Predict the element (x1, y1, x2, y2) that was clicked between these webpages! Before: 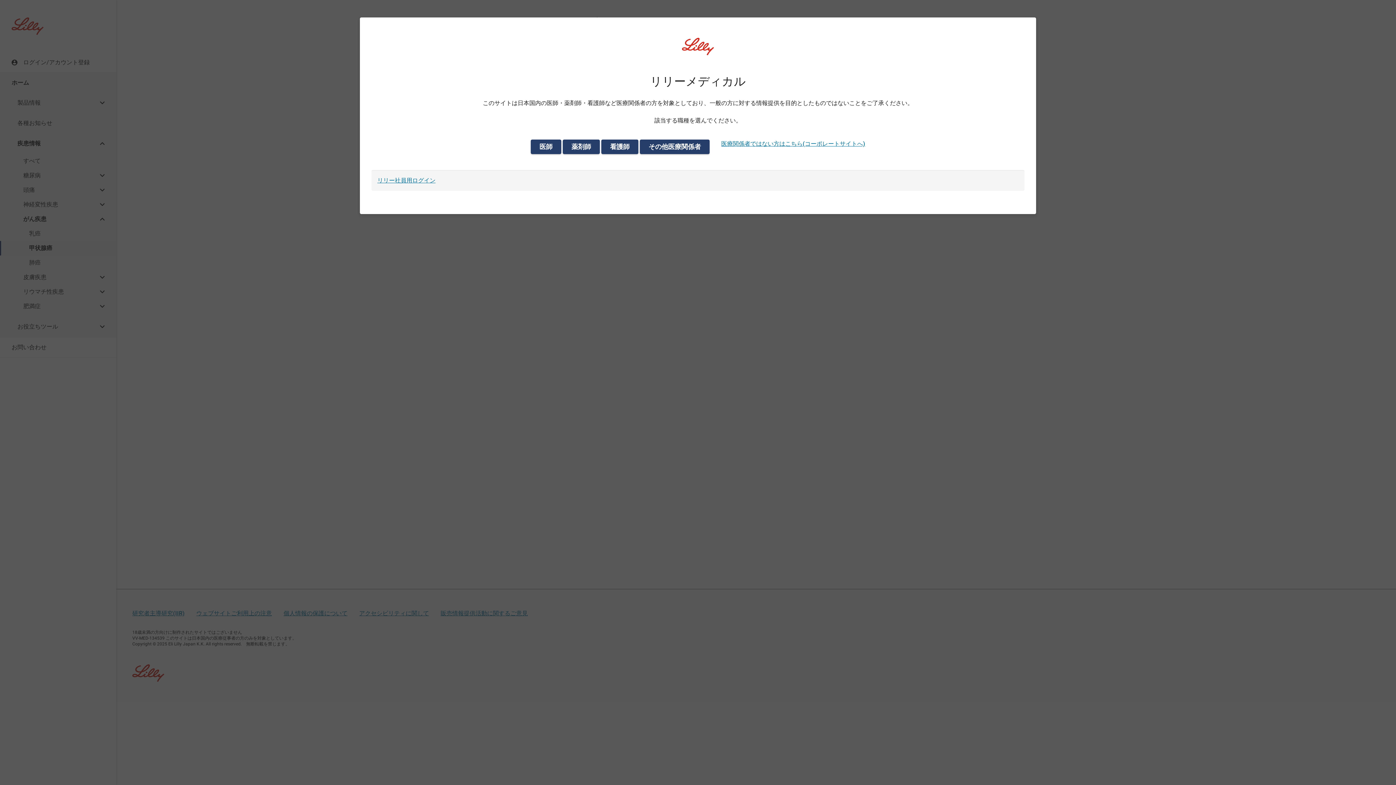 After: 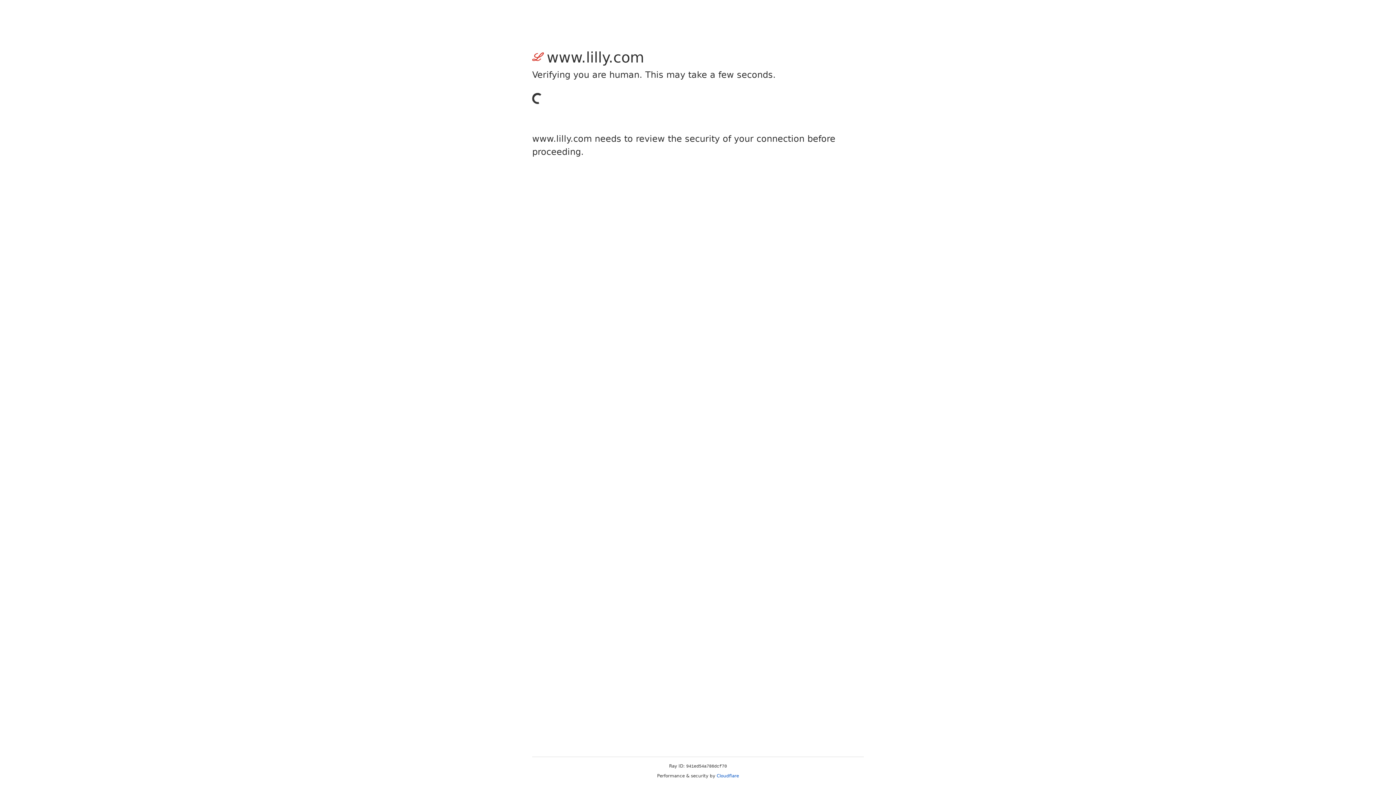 Action: bbox: (721, 139, 865, 148) label: 医療関係者ではない方はこちら(コーポレートサイトへ)